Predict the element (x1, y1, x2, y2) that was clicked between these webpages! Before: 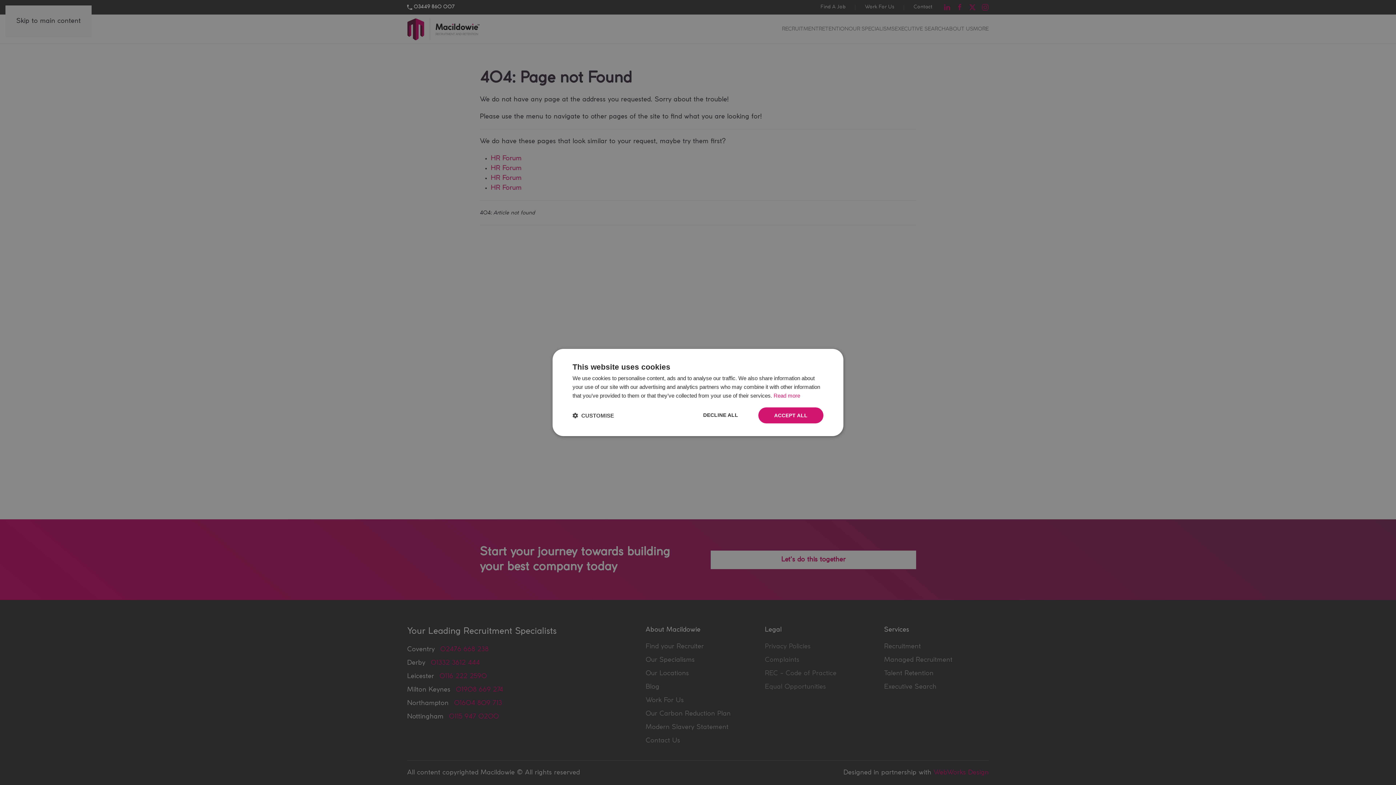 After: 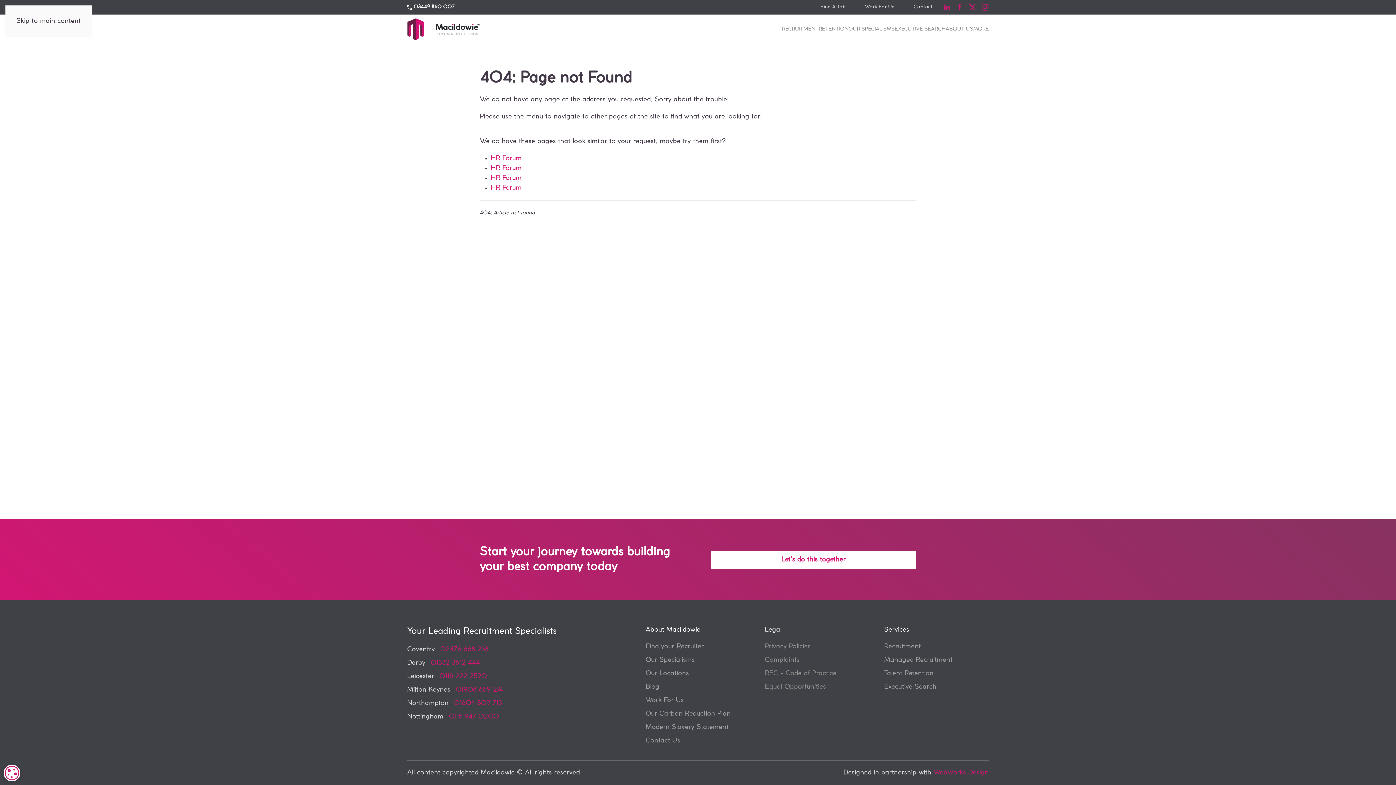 Action: label: ACCEPT ALL bbox: (758, 407, 823, 423)